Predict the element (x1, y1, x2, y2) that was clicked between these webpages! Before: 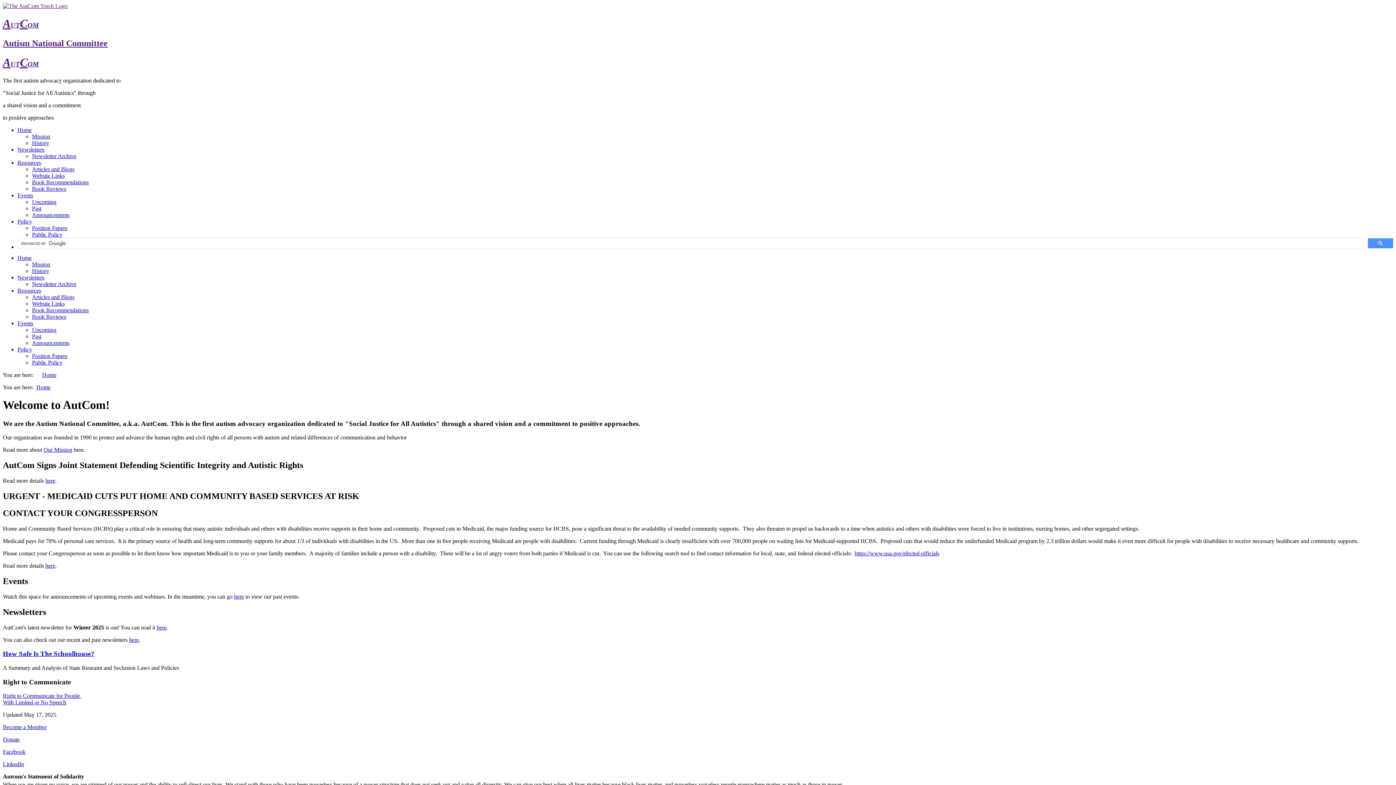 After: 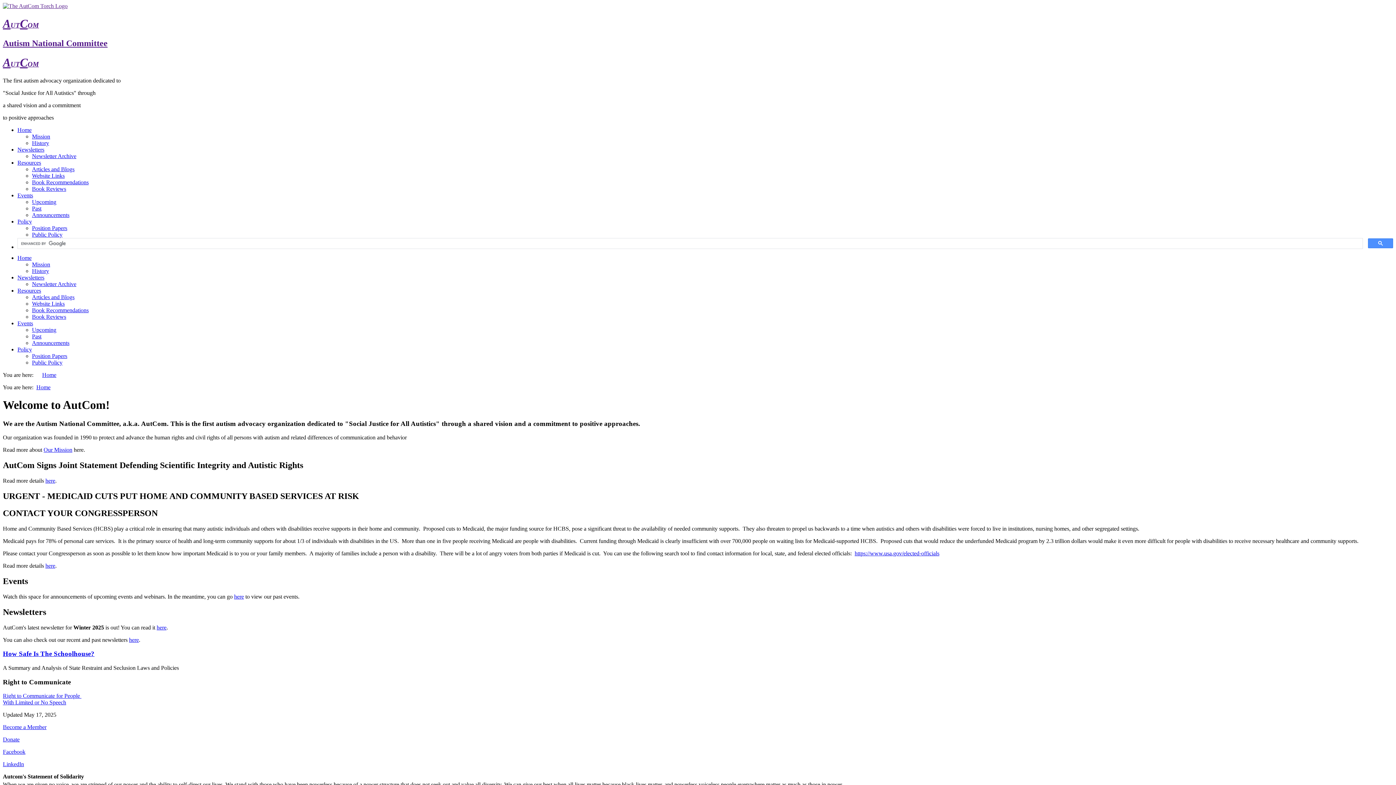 Action: bbox: (156, 624, 166, 630) label: here